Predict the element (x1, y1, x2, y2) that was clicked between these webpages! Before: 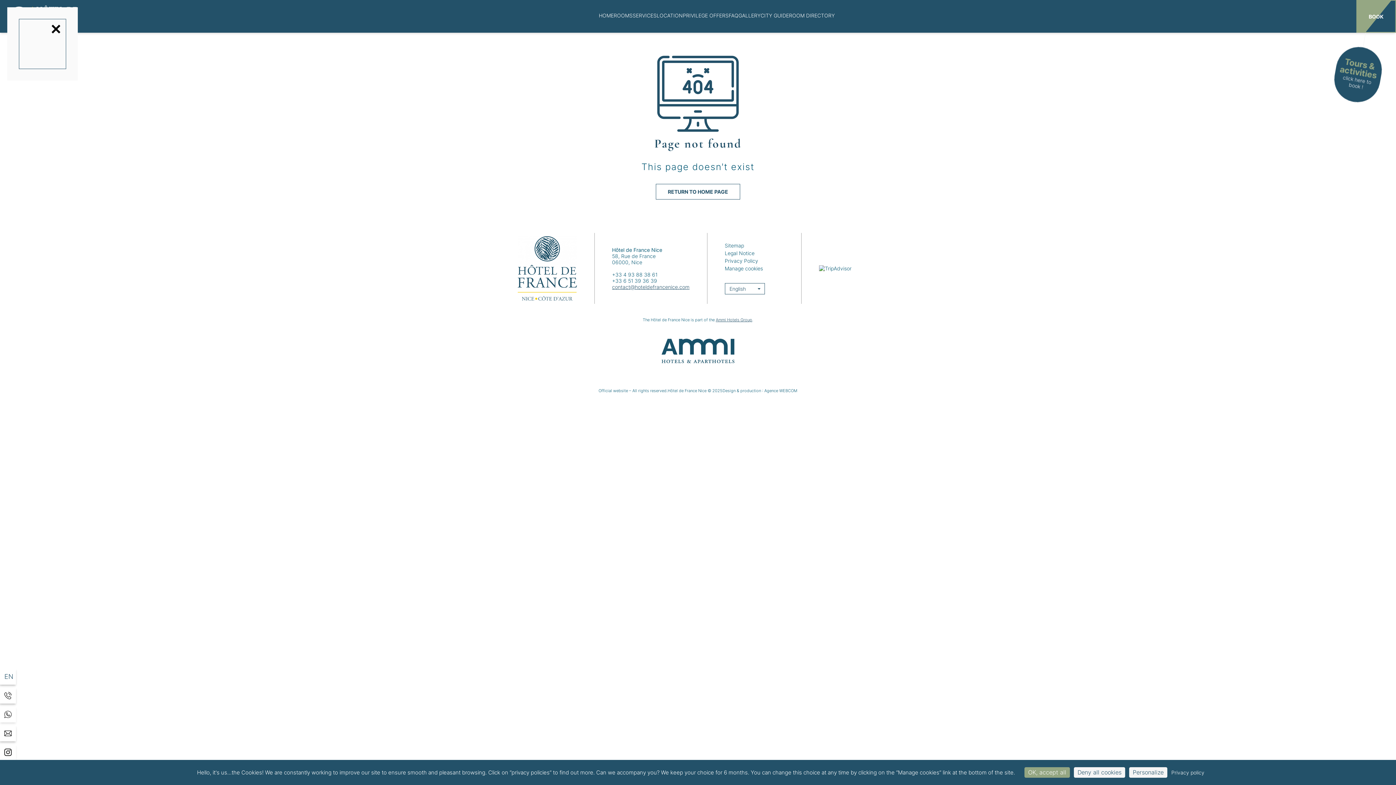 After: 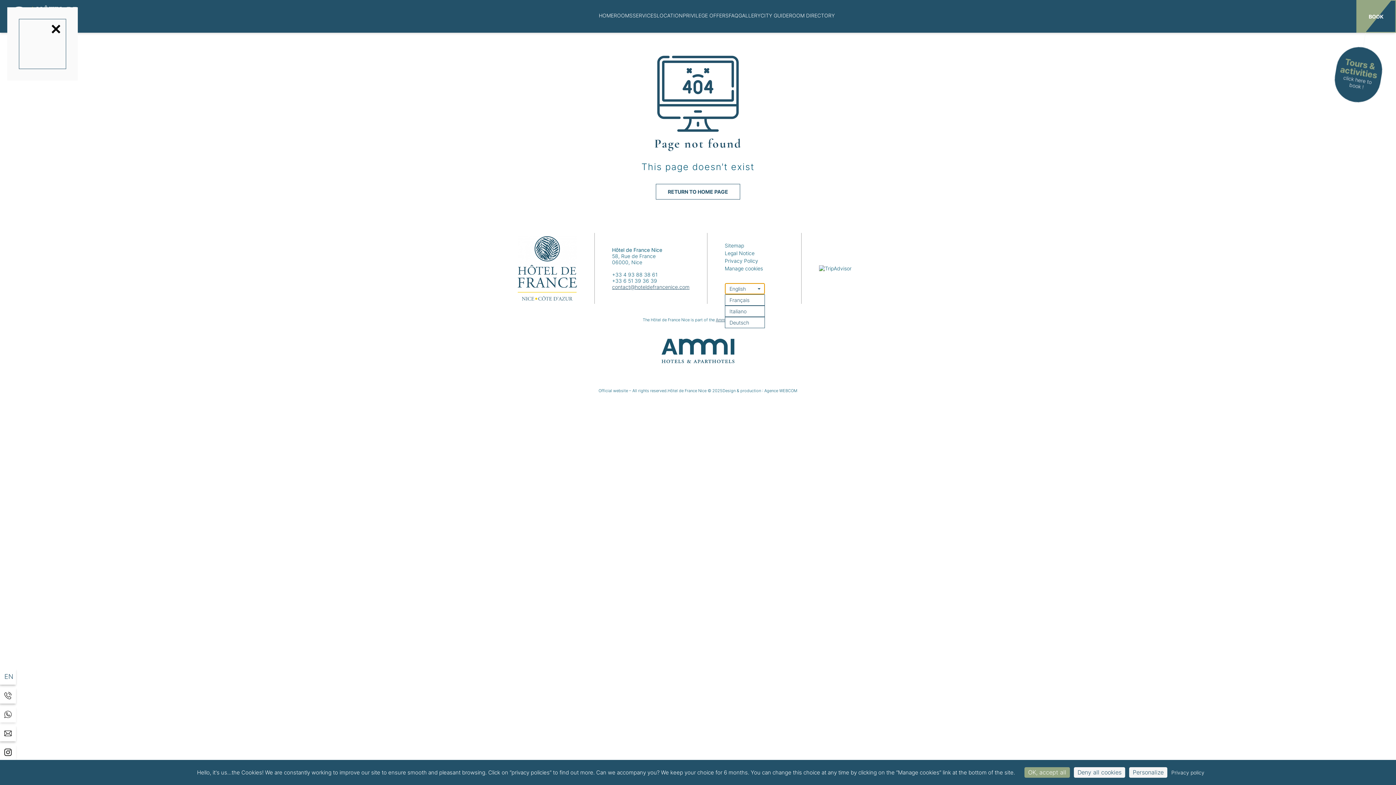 Action: label: English bbox: (724, 283, 764, 294)